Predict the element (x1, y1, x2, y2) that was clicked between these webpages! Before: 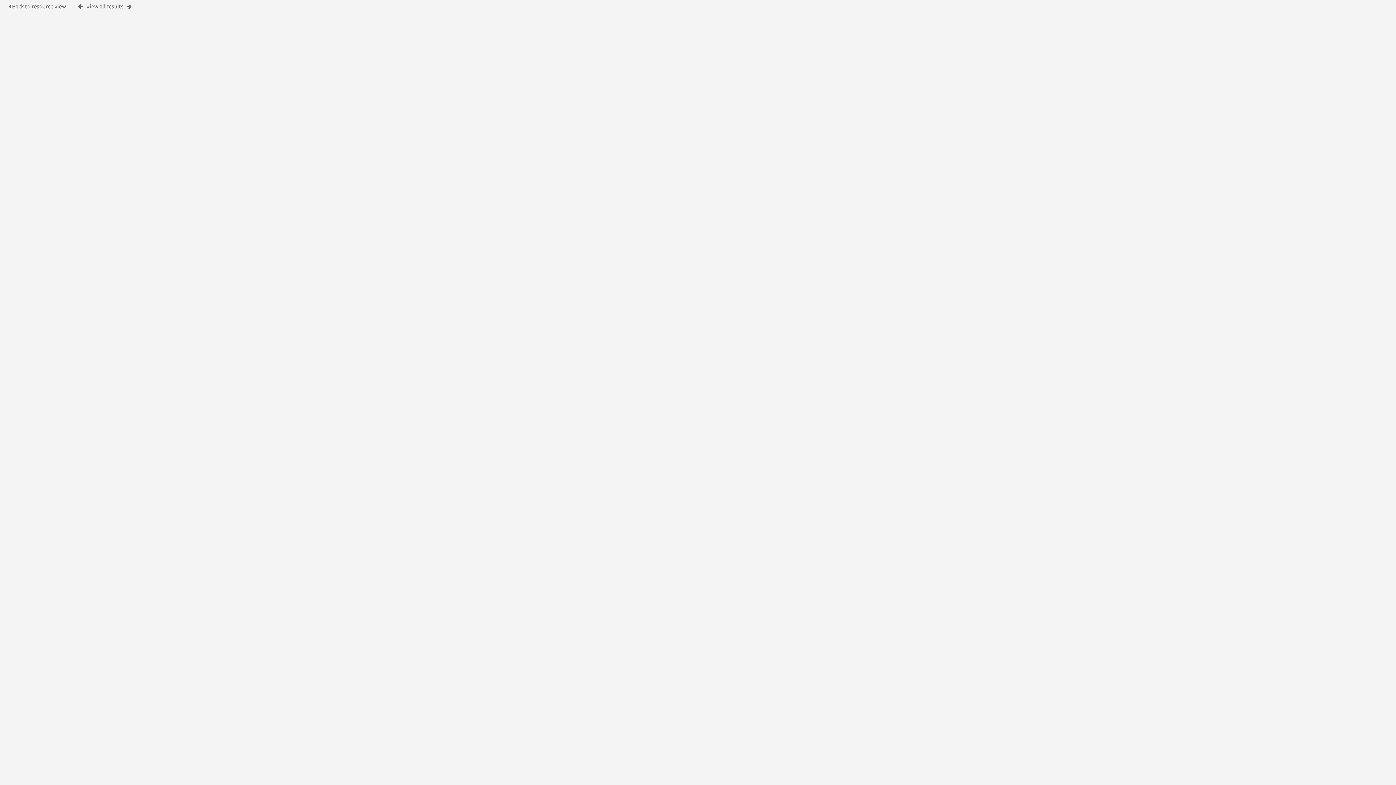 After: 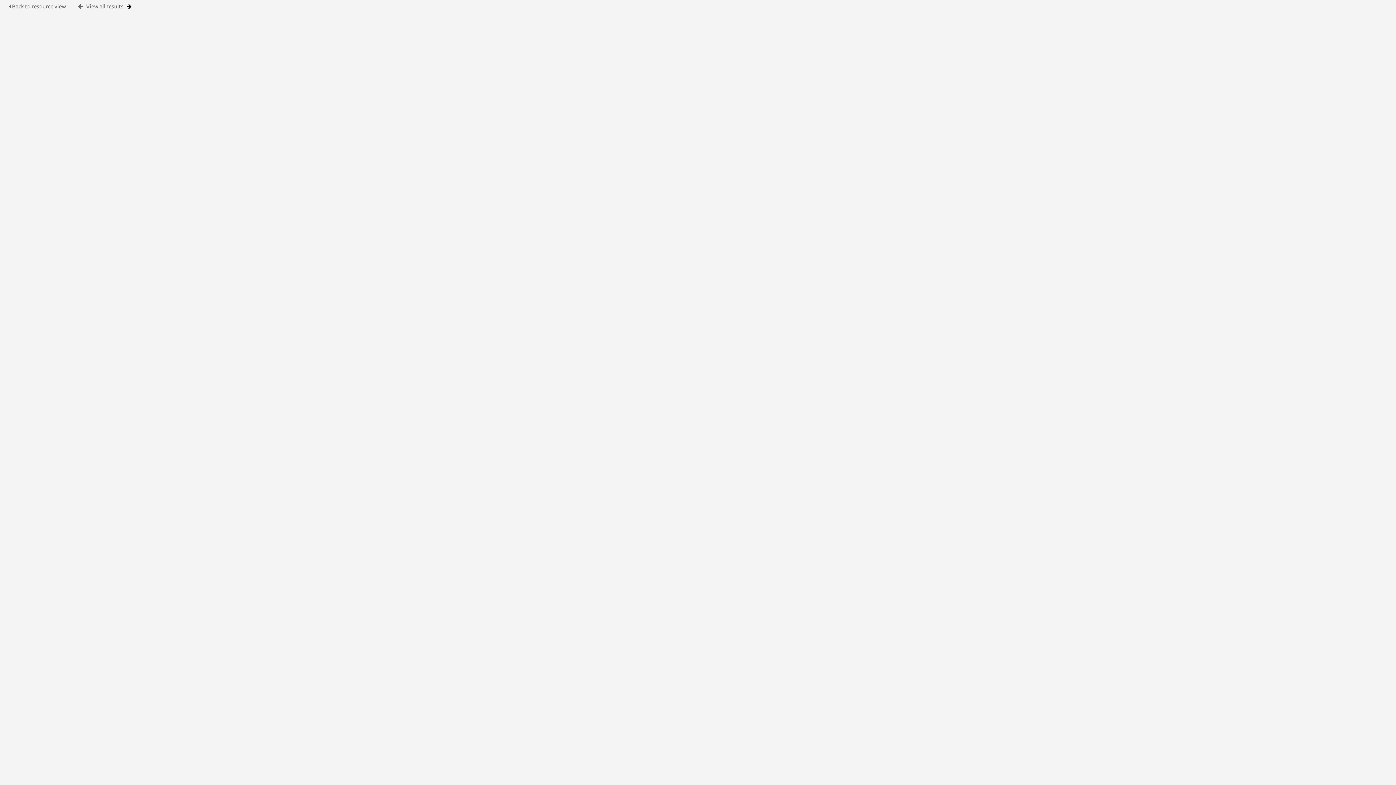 Action: bbox: (126, 3, 131, 9)